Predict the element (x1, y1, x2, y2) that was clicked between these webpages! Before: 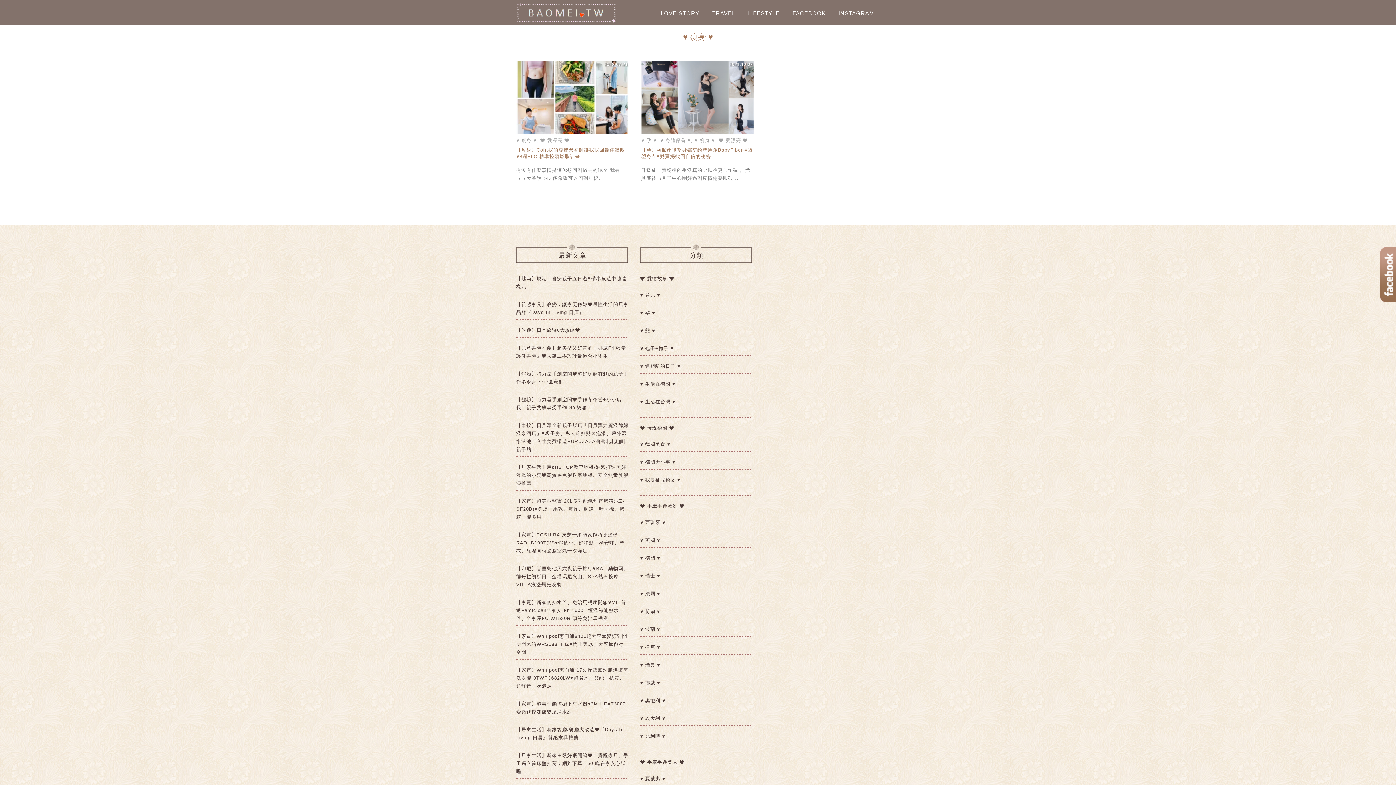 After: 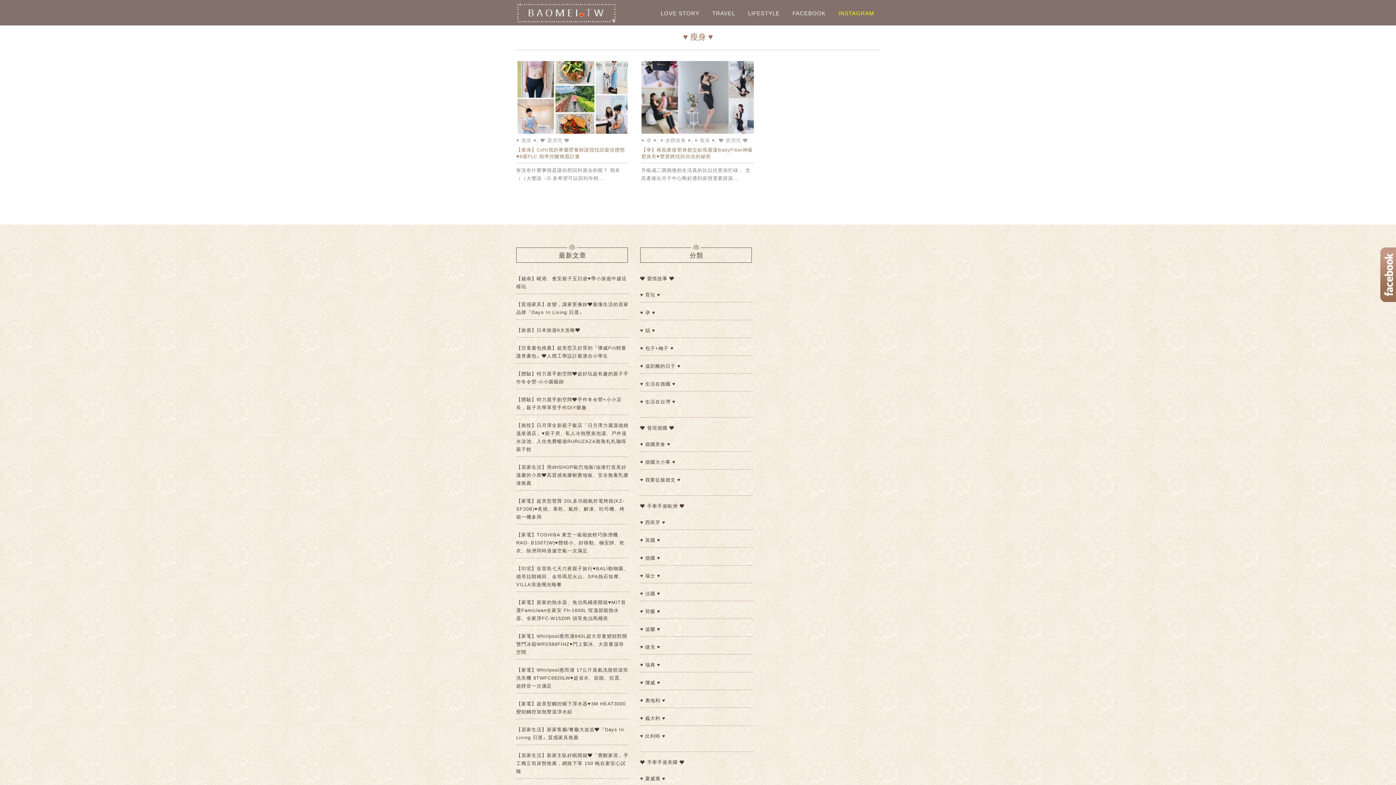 Action: bbox: (833, 8, 880, 18) label: INSTAGRAM